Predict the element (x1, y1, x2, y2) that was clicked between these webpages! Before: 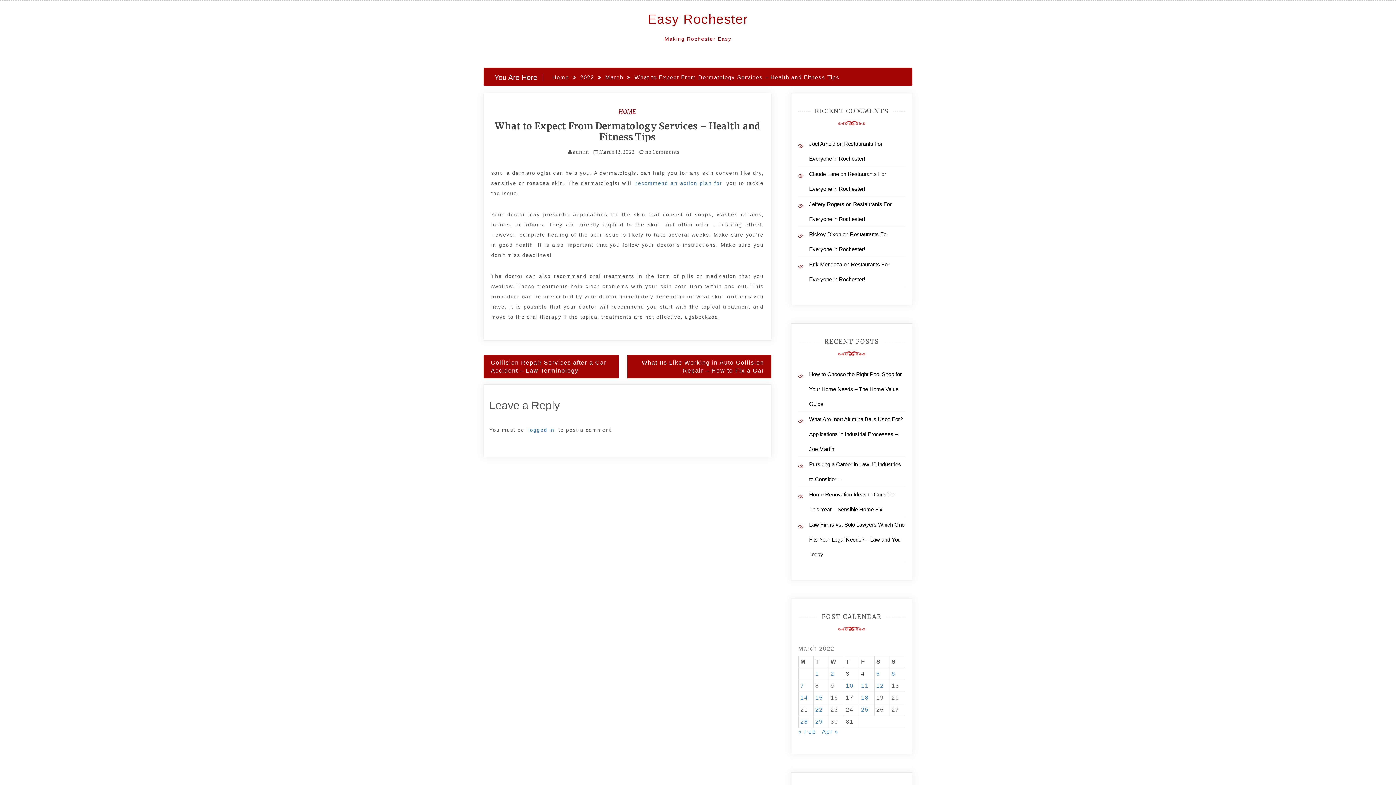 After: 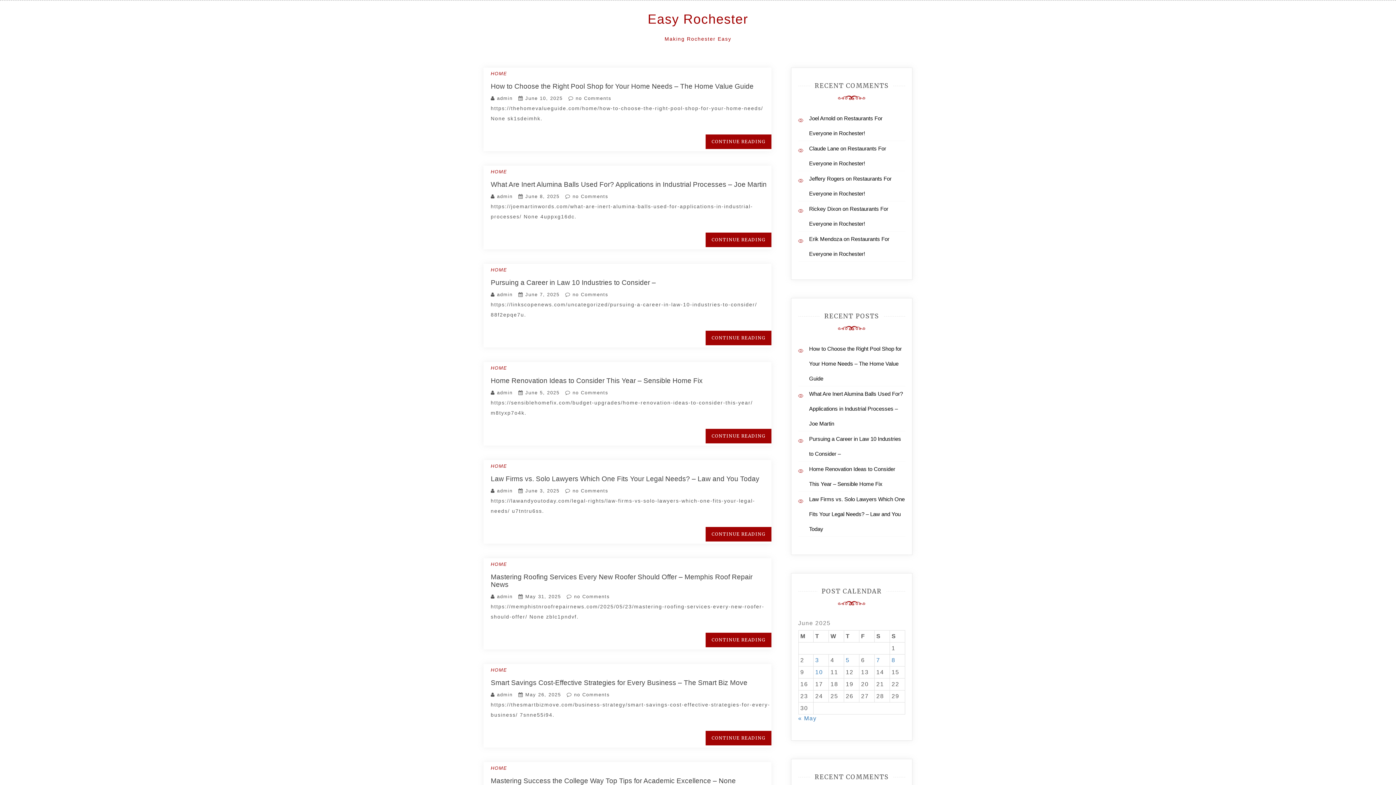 Action: label: HOME bbox: (618, 108, 636, 115)